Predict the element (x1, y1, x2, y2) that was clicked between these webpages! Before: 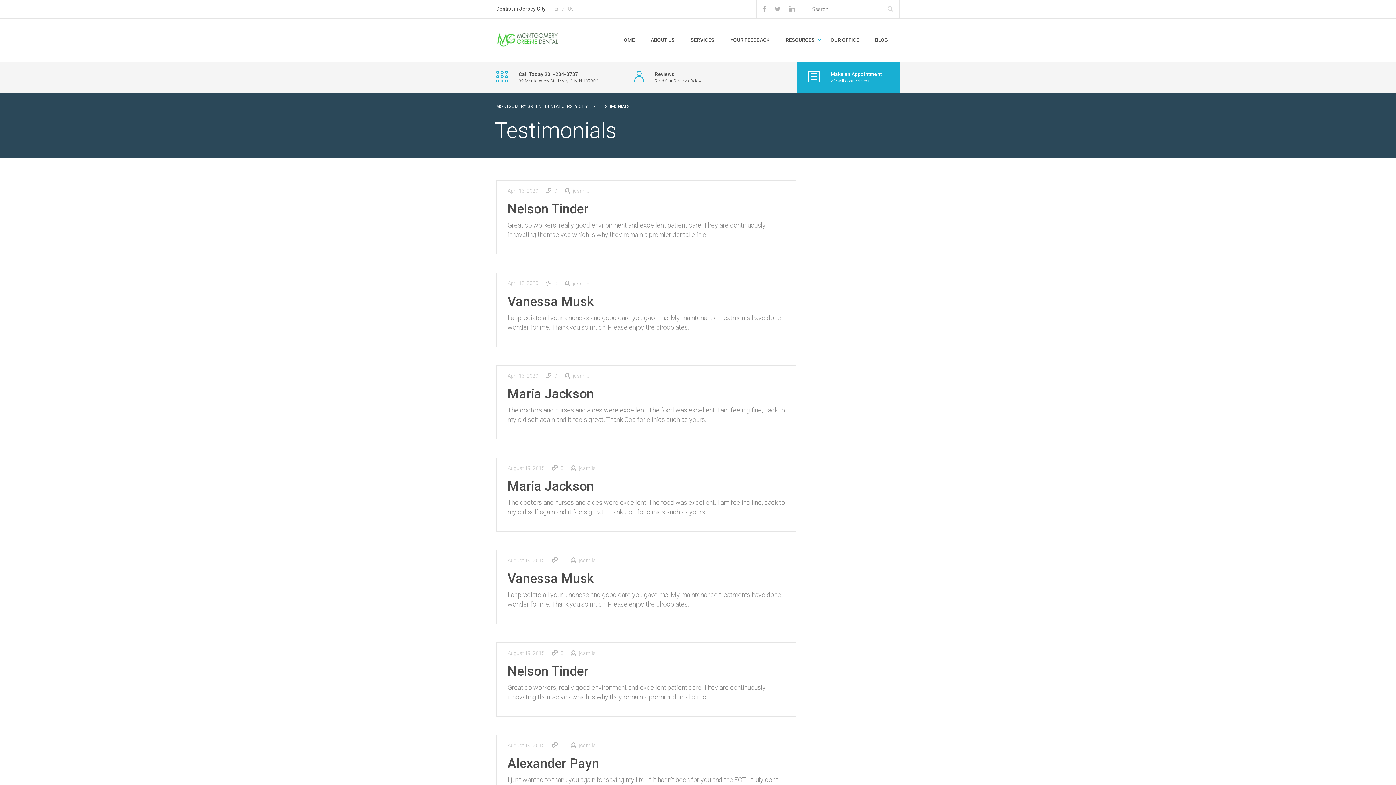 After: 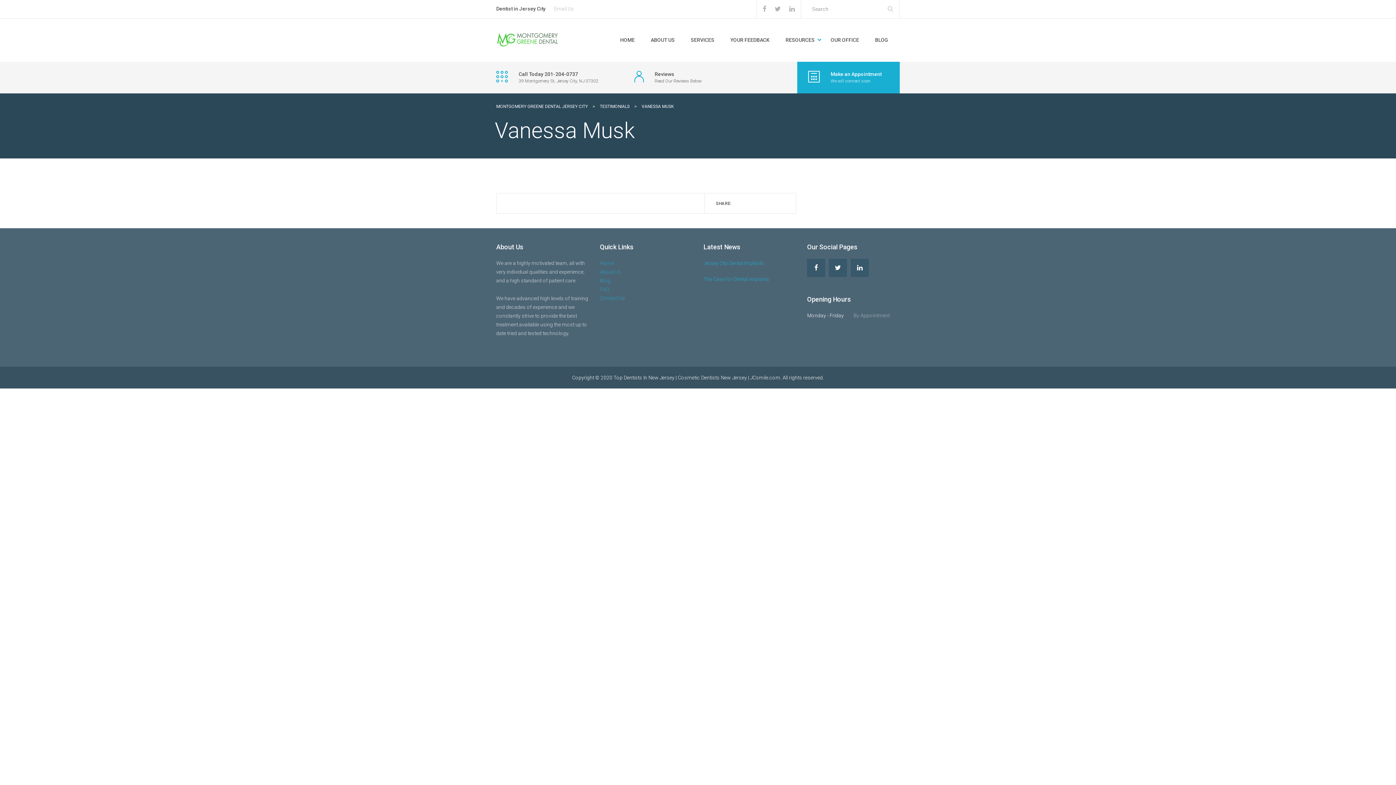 Action: label:  0 bbox: (552, 557, 563, 563)